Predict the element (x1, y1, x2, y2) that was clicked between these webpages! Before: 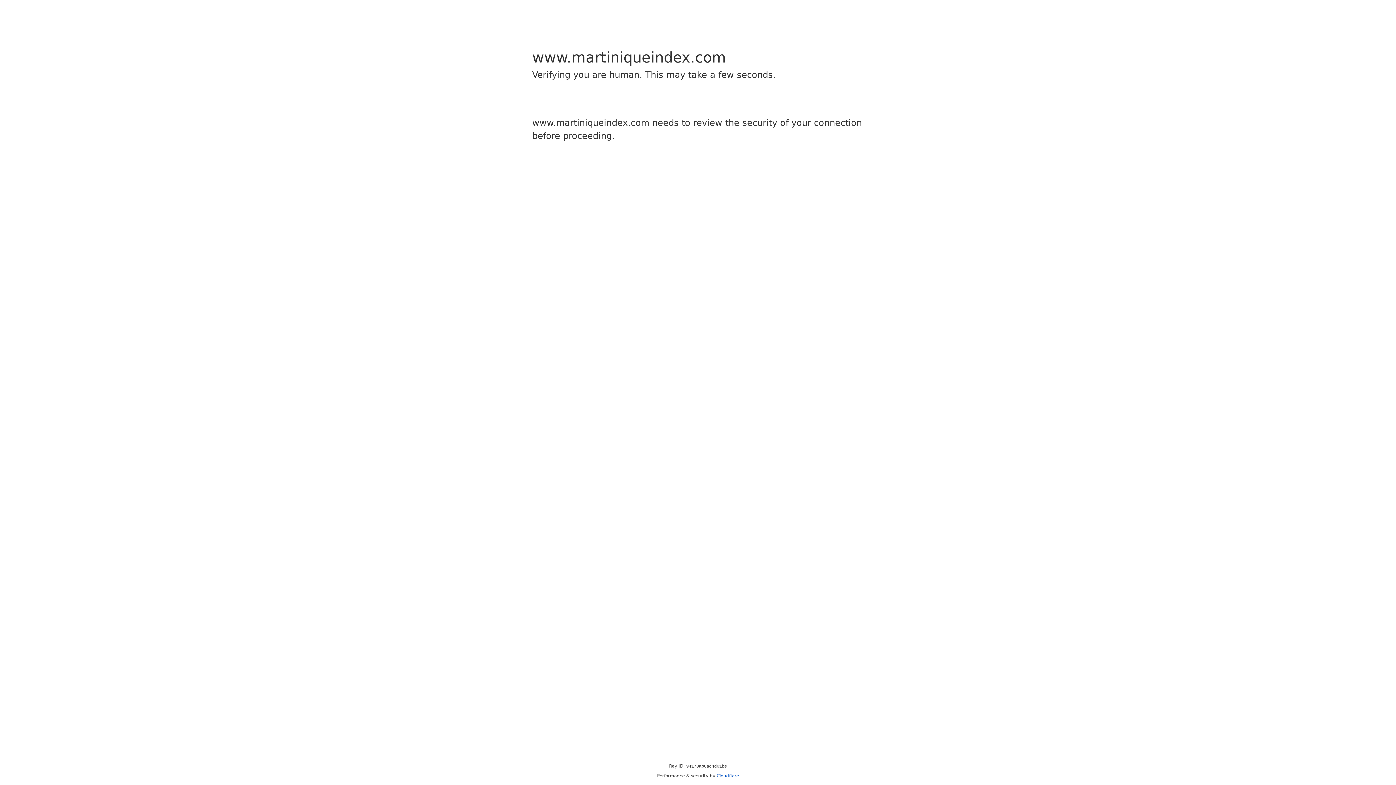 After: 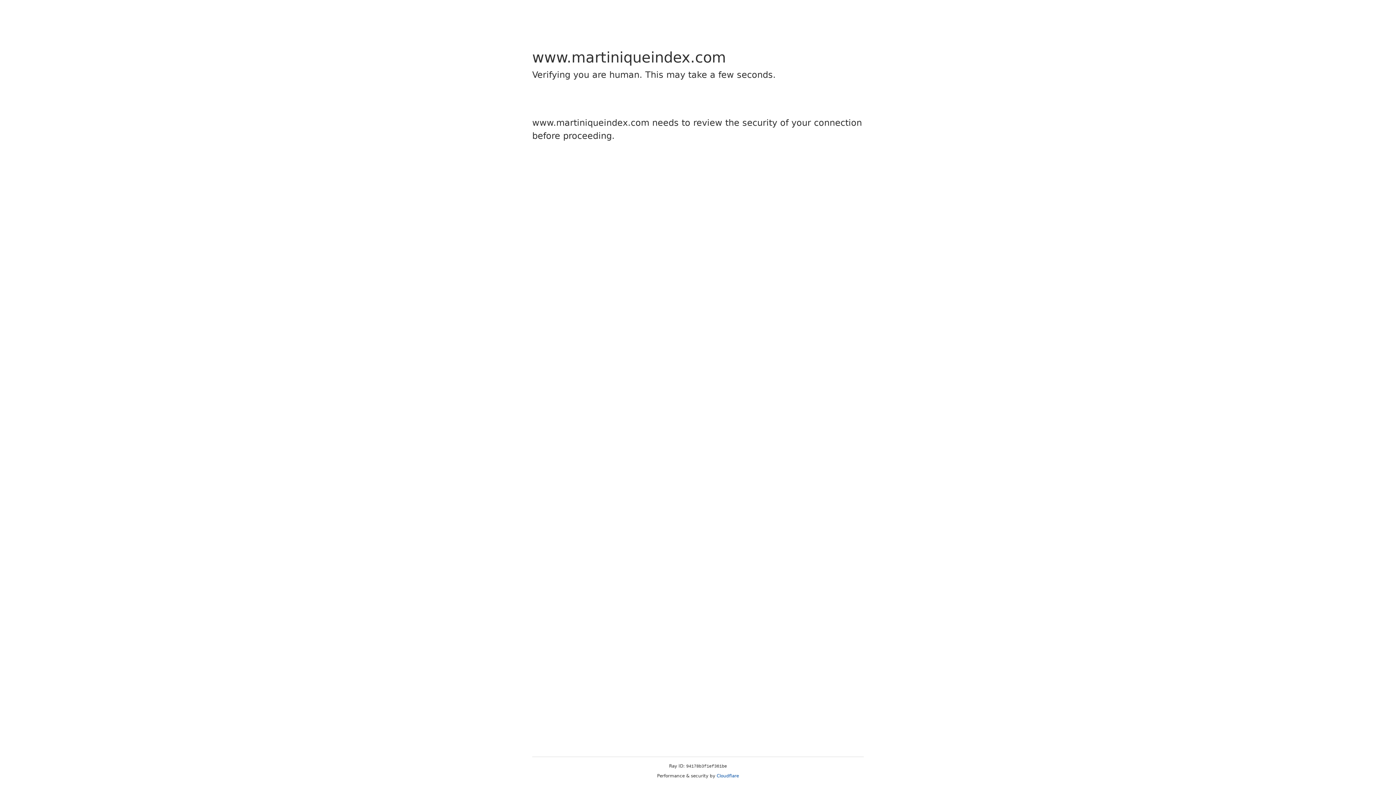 Action: bbox: (716, 773, 739, 778) label: Cloudflare